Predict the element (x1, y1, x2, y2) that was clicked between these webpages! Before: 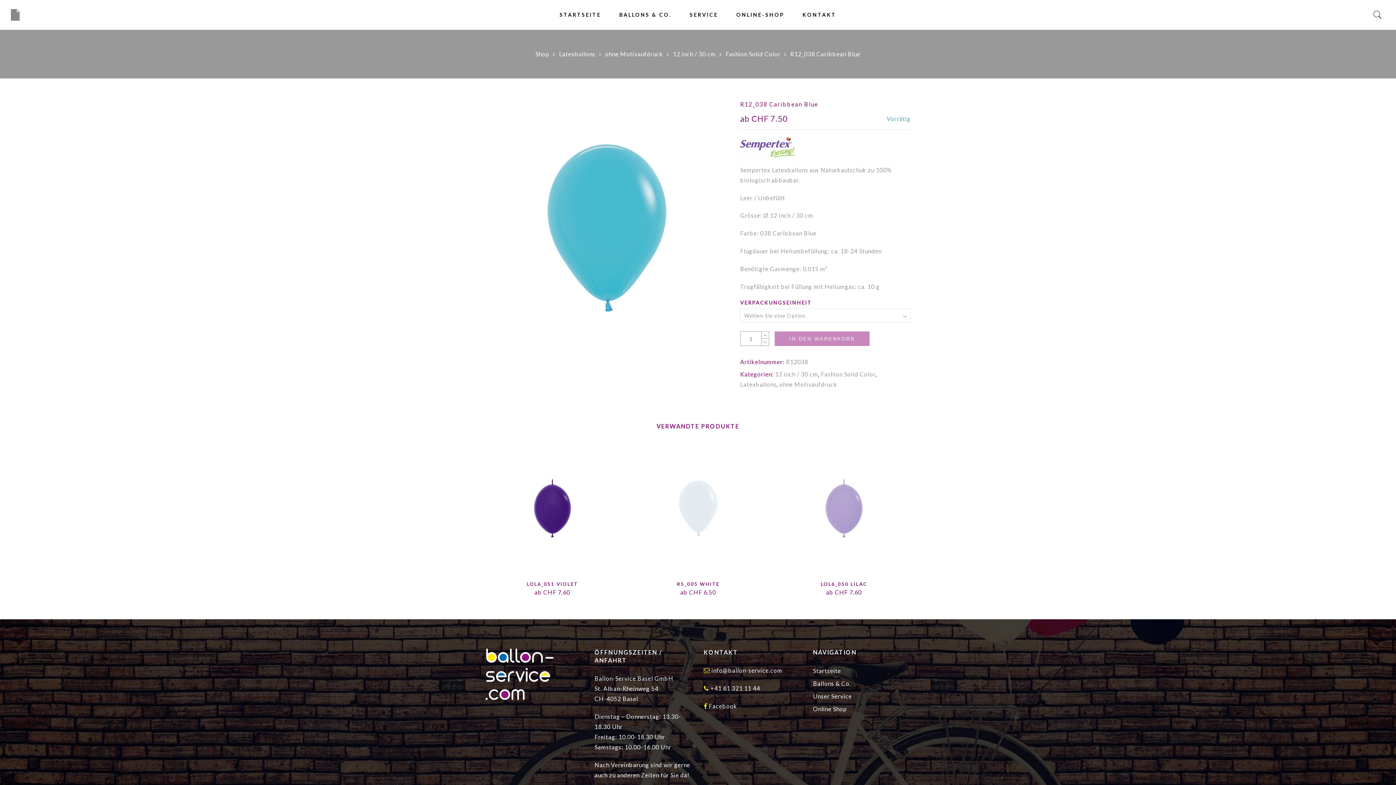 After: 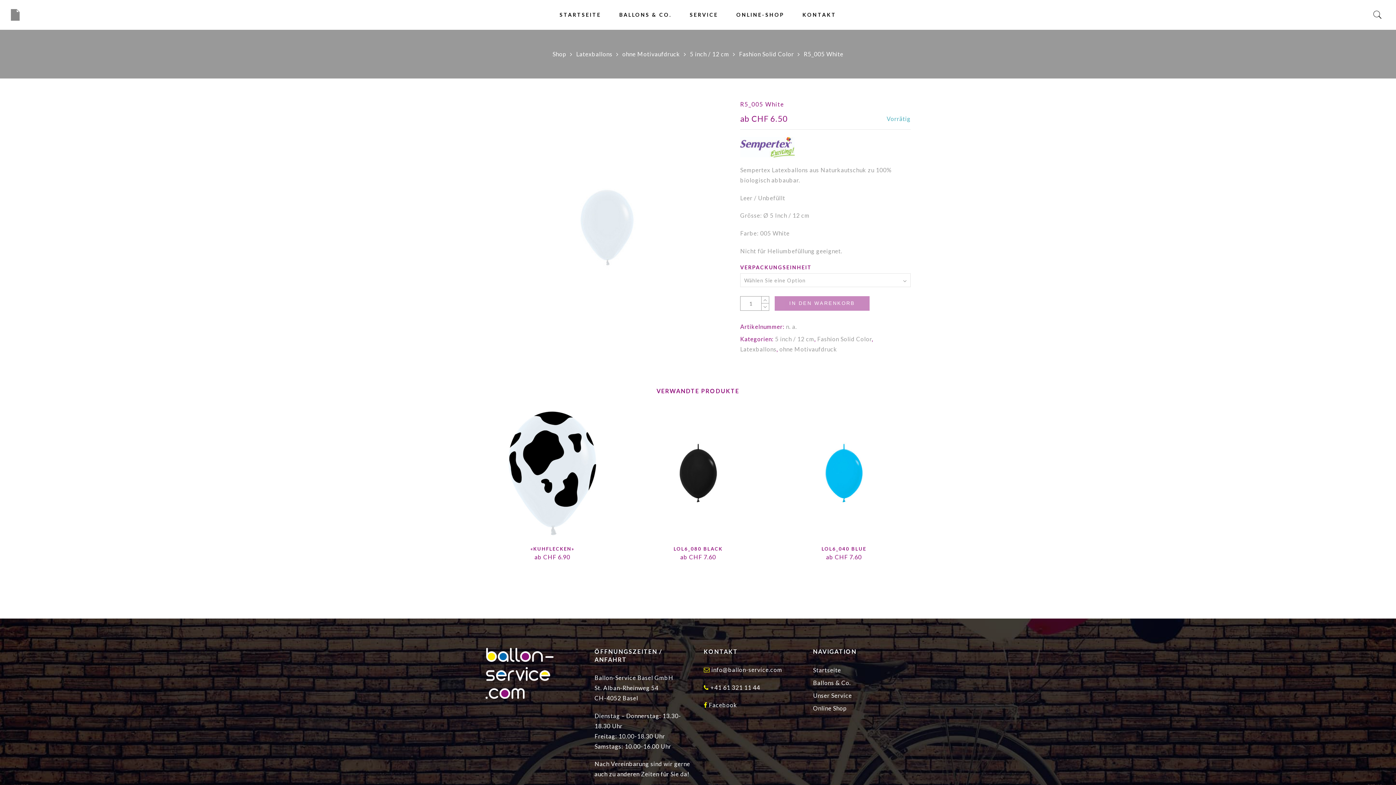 Action: bbox: (677, 581, 719, 587) label: R5_005 WHITE